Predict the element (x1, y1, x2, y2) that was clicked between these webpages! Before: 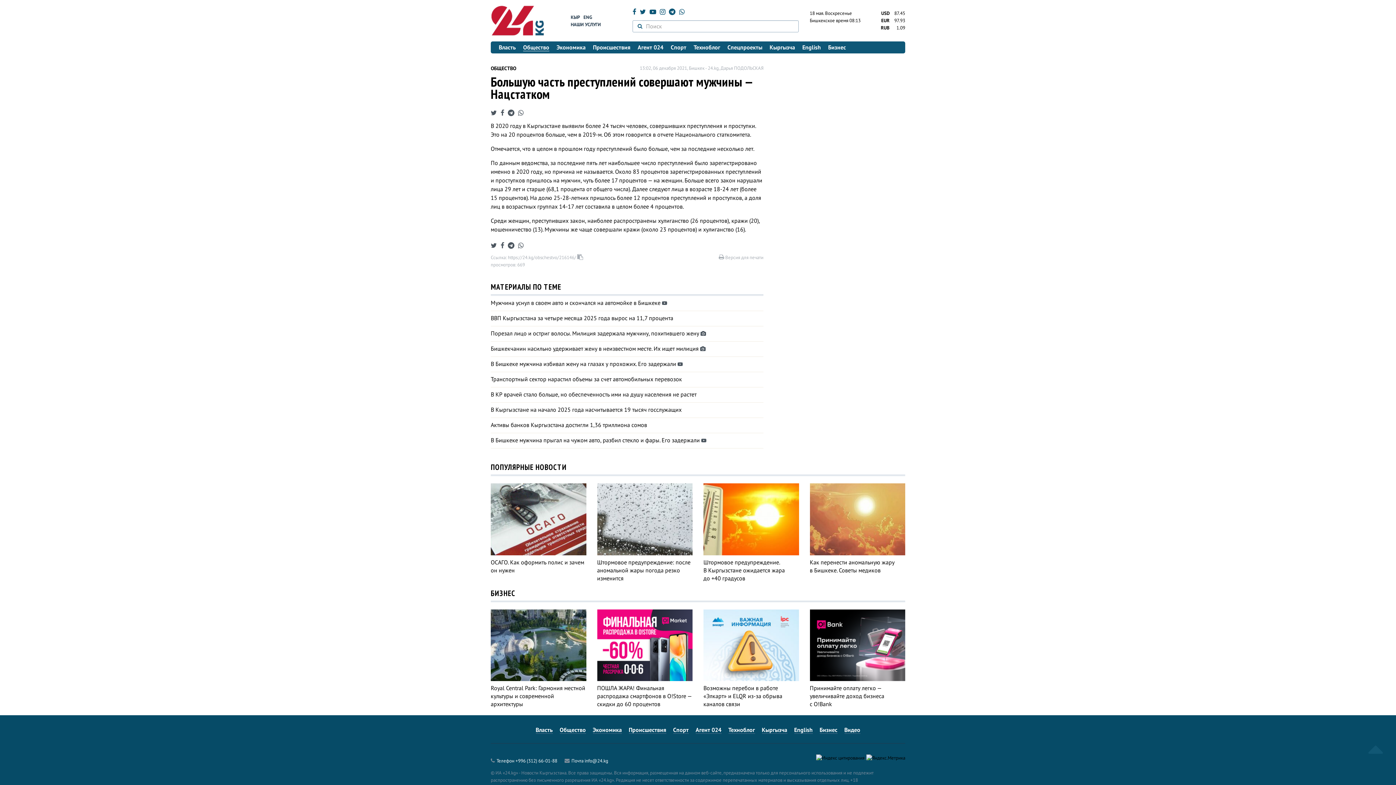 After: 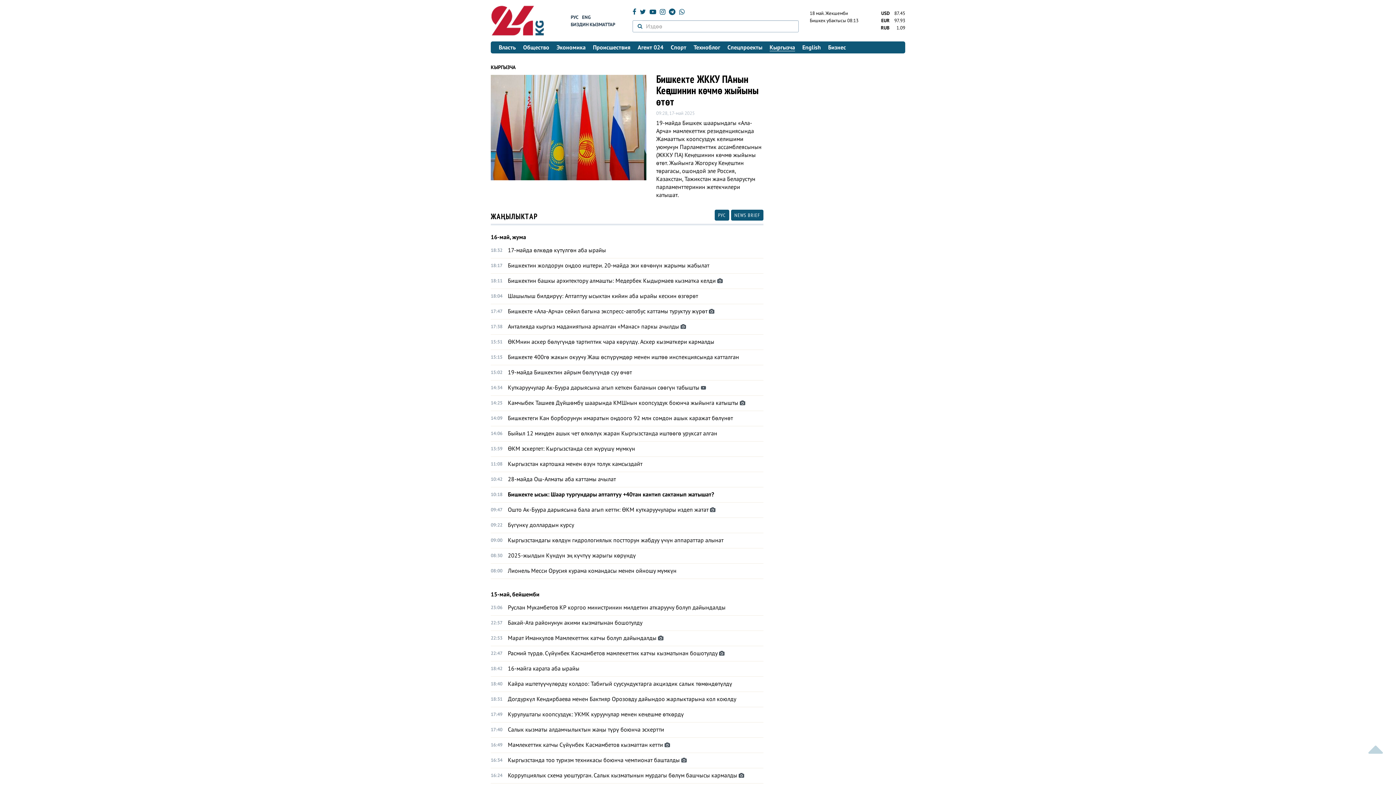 Action: bbox: (570, 14, 580, 20) label: КЫР